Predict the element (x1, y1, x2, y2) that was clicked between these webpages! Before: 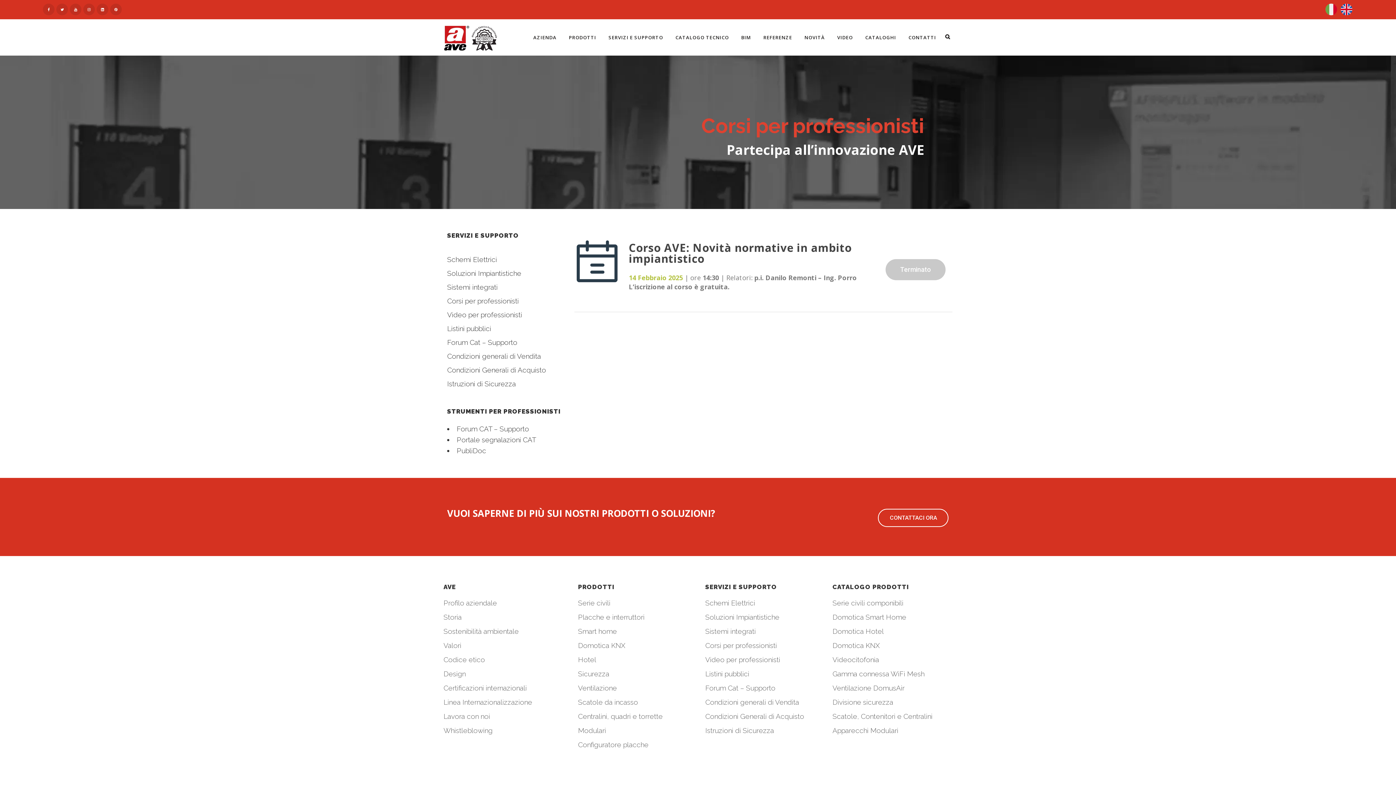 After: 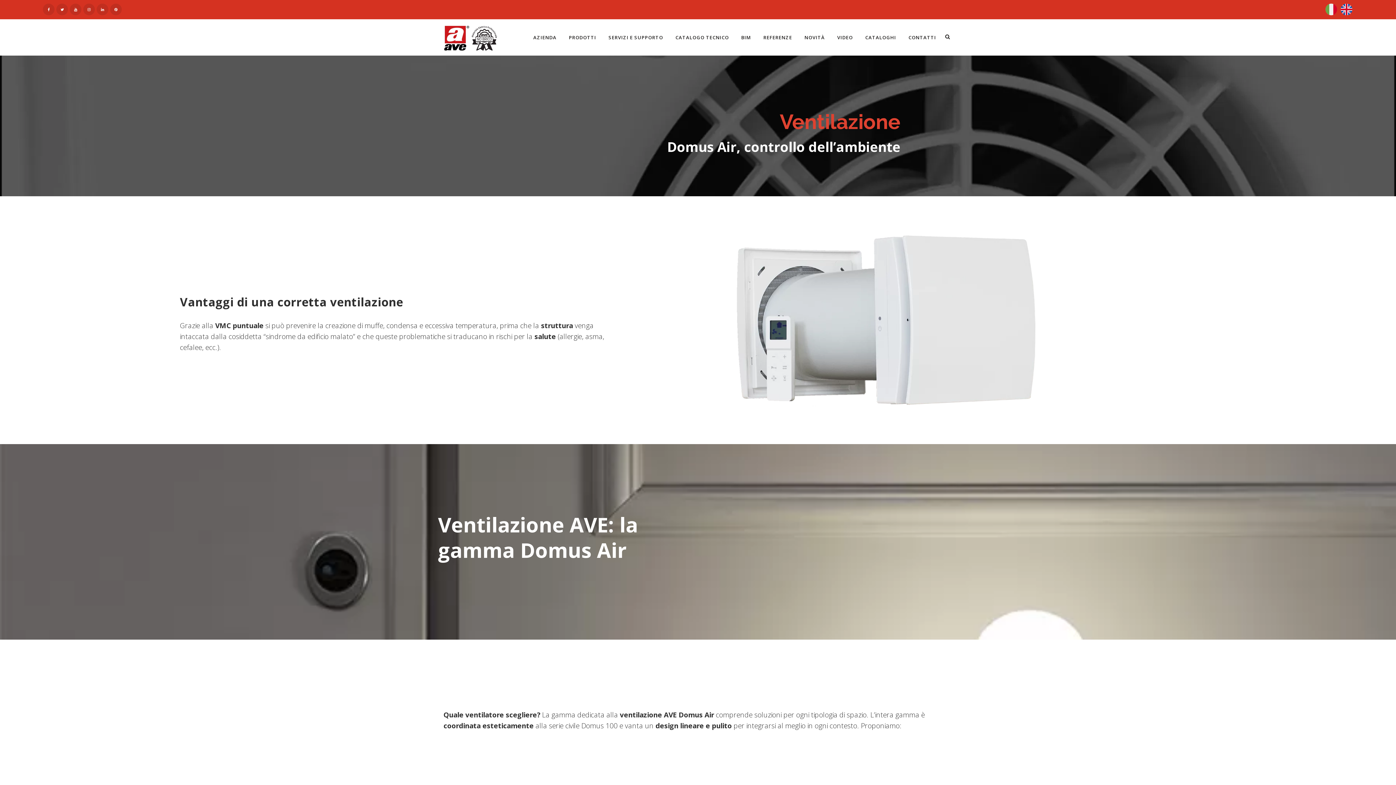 Action: bbox: (578, 684, 694, 692) label: Ventilazione